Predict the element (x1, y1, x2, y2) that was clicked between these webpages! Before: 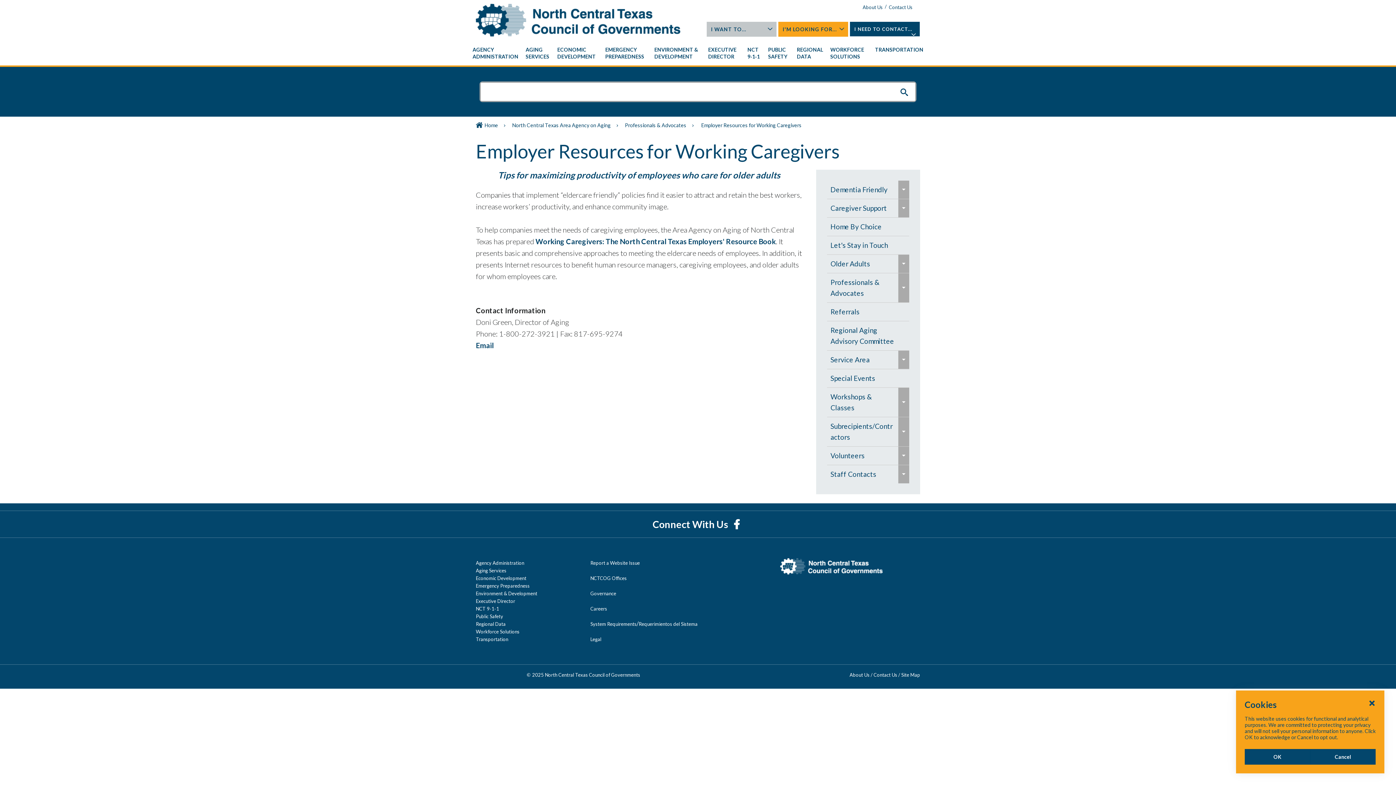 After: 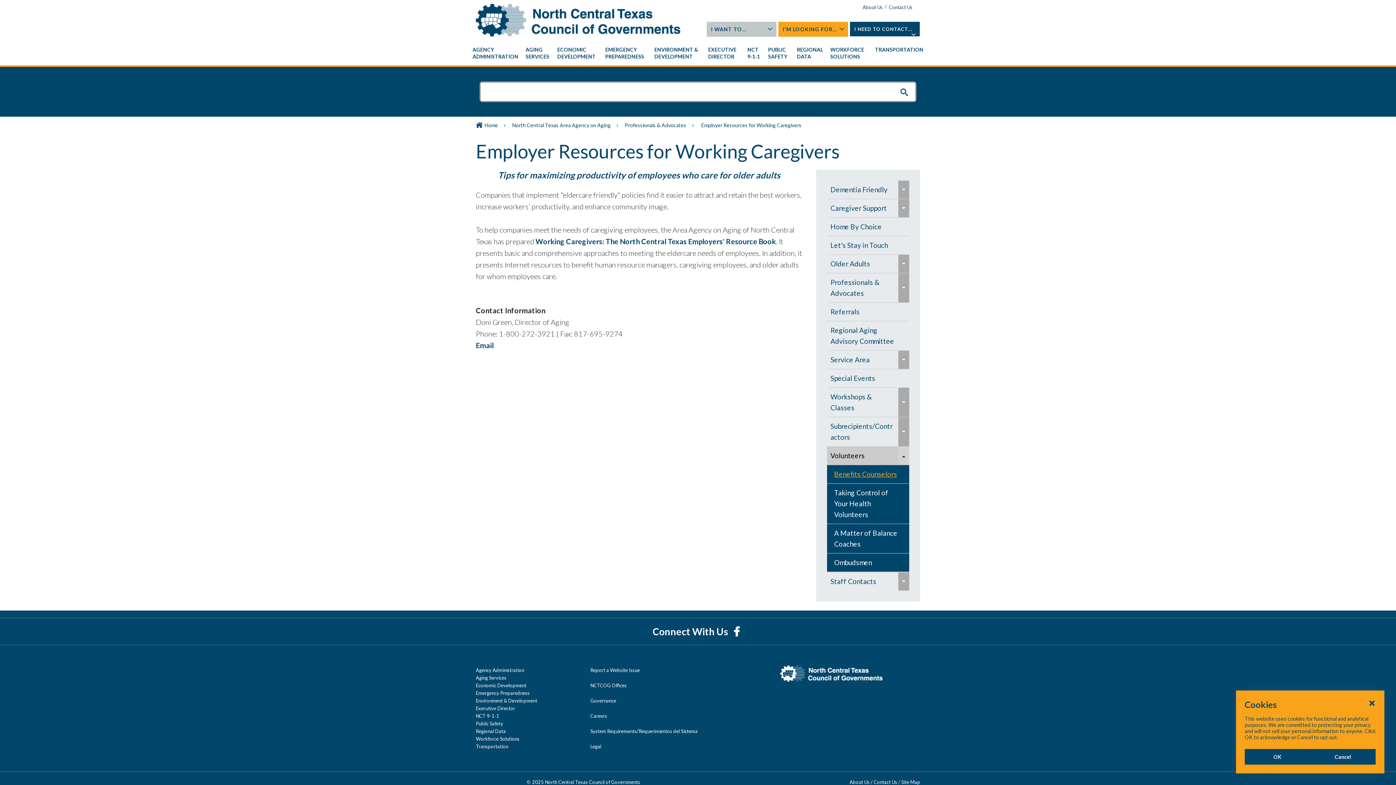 Action: label: expand / collapse bbox: (898, 446, 909, 465)